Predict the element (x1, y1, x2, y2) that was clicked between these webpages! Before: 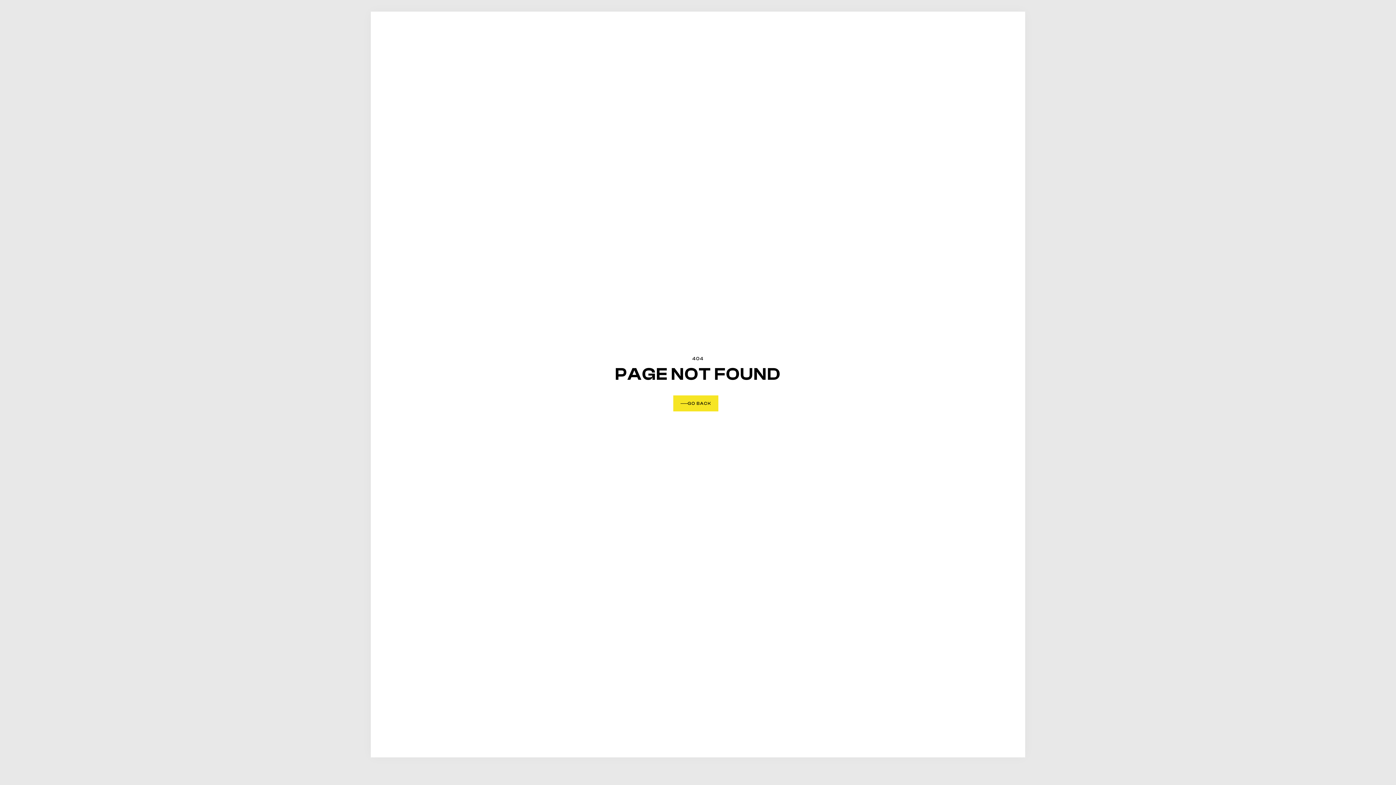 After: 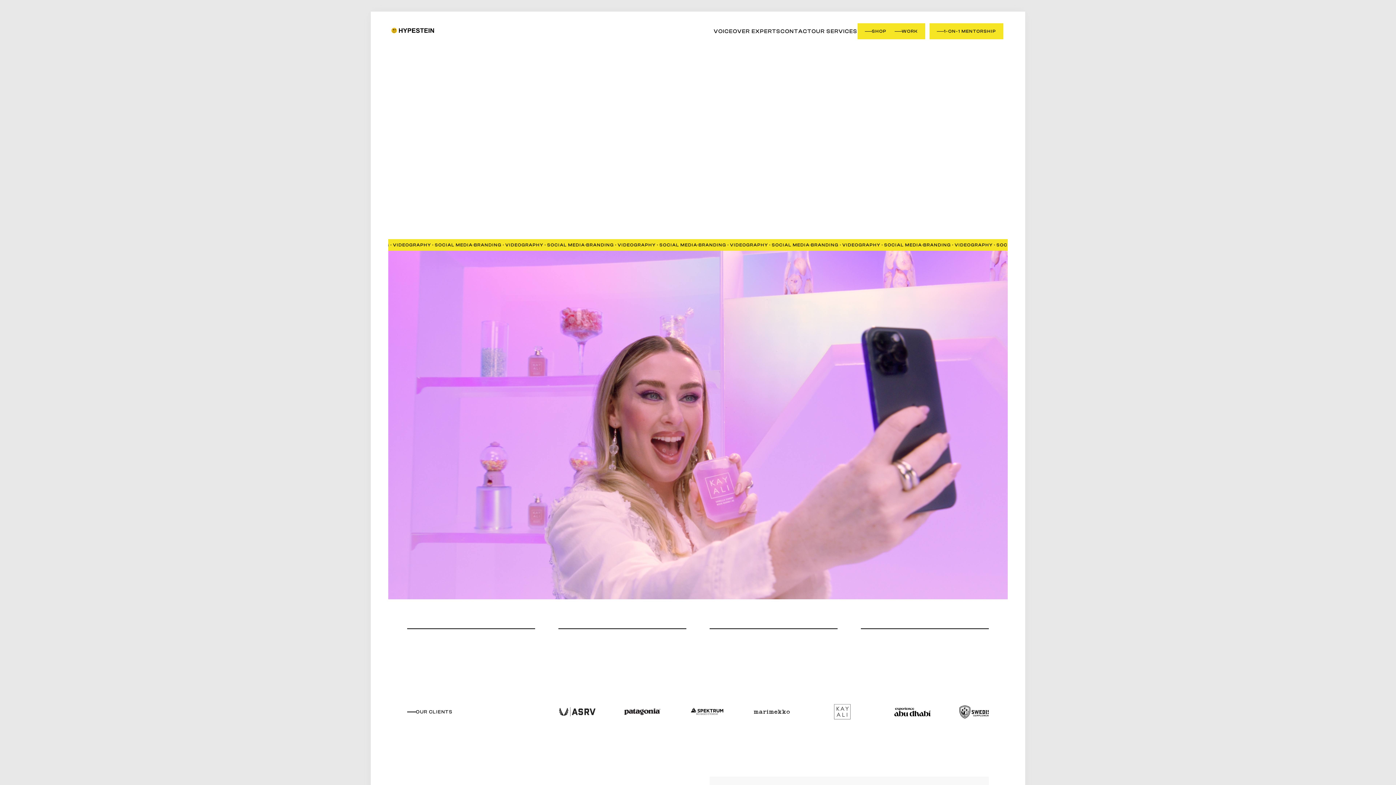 Action: label: GO BACK bbox: (673, 395, 718, 411)